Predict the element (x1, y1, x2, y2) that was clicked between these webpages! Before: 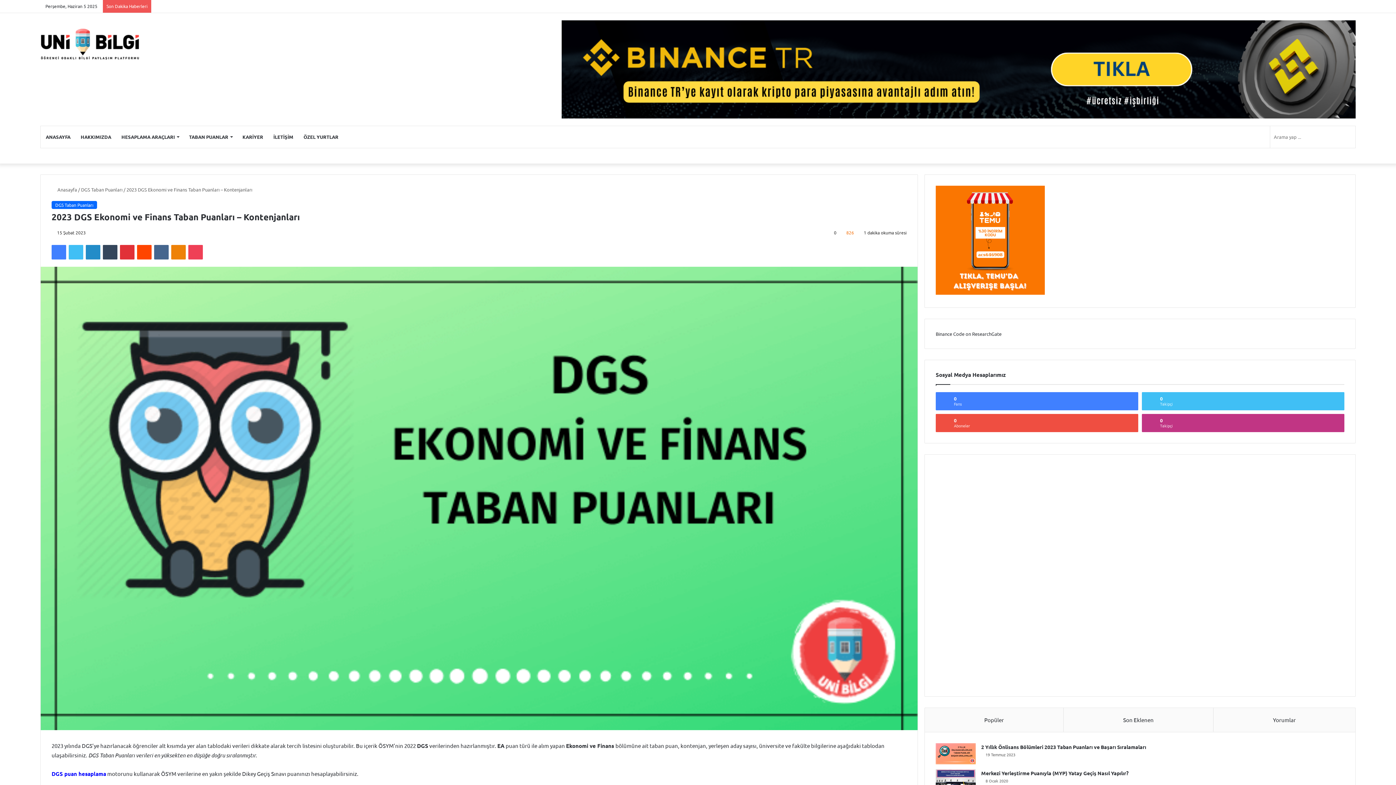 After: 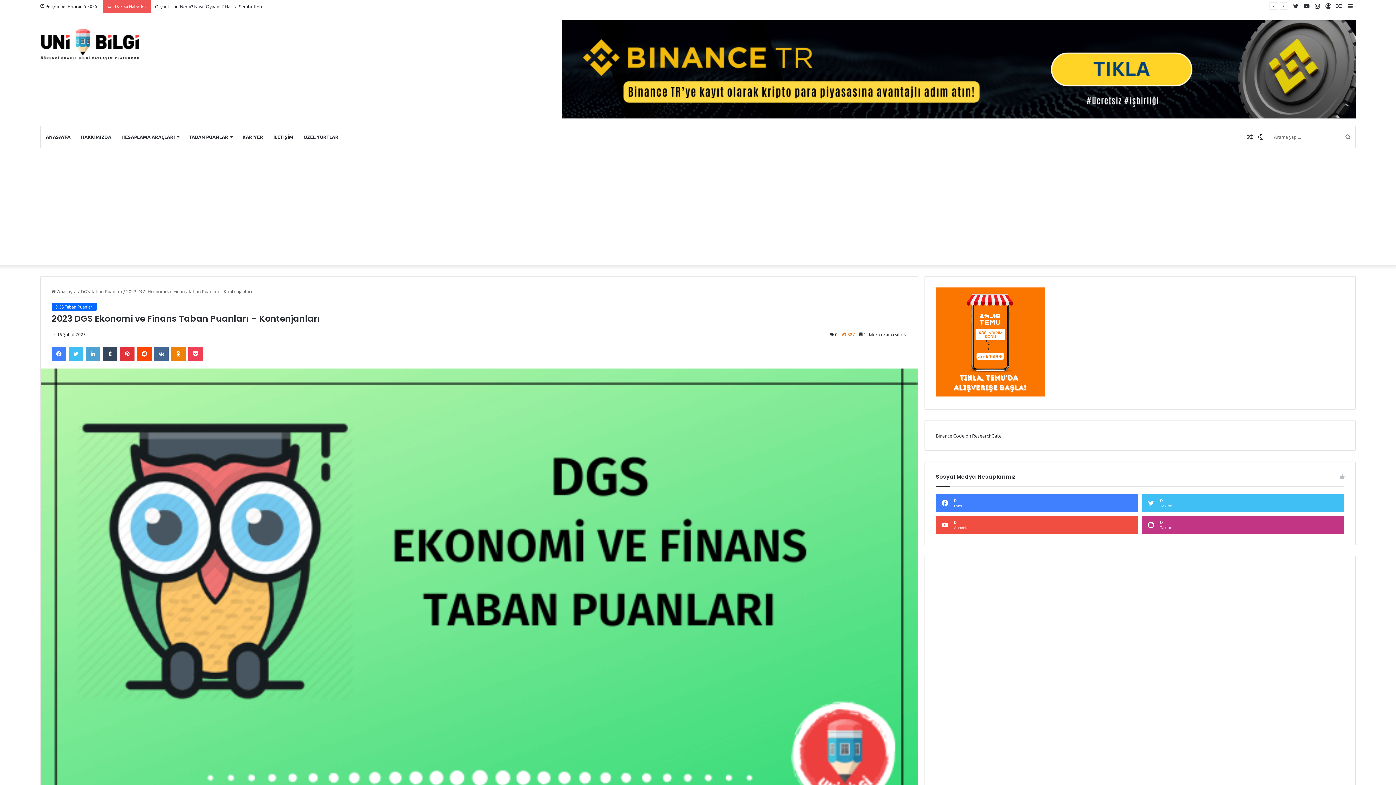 Action: bbox: (85, 245, 100, 259) label: LinkedIn